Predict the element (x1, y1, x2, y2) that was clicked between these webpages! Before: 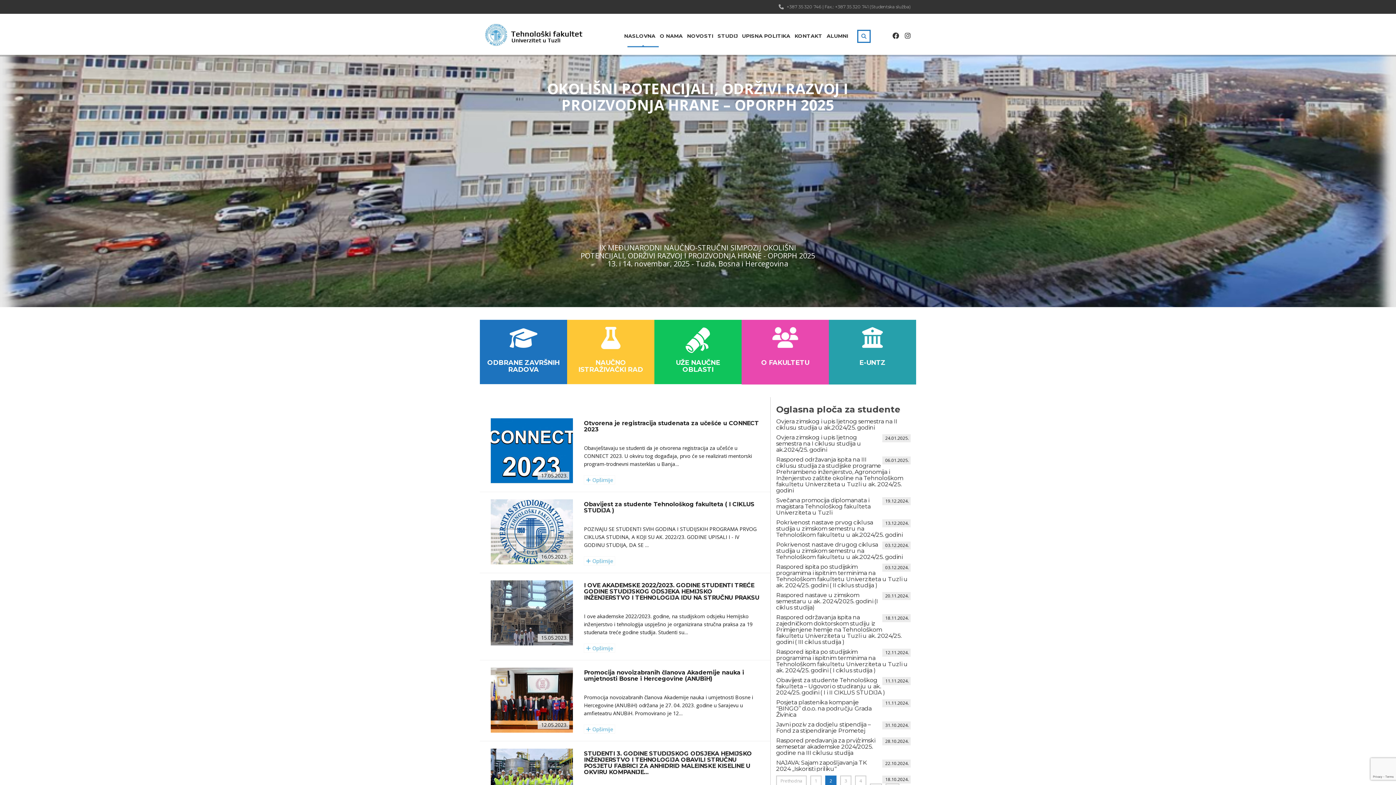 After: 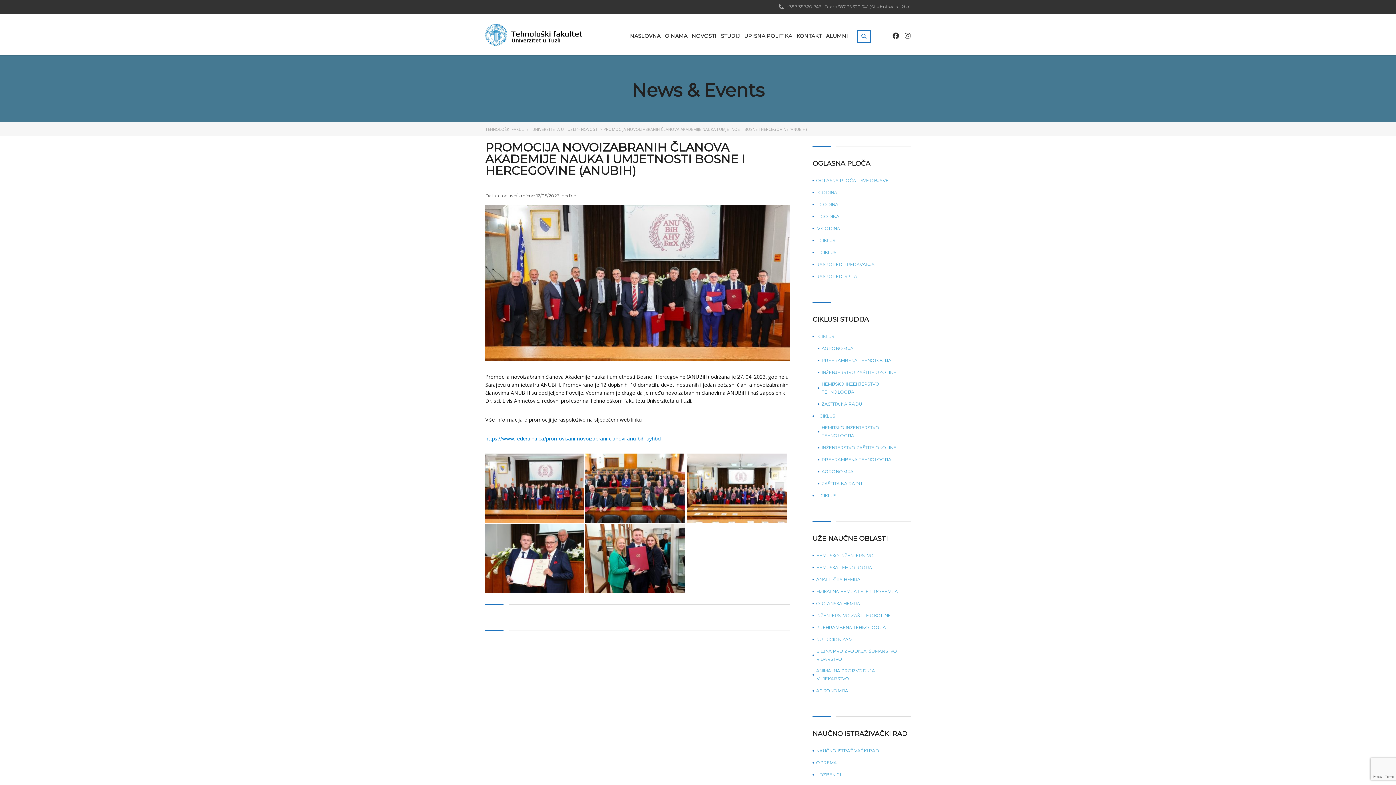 Action: bbox: (490, 696, 573, 703)